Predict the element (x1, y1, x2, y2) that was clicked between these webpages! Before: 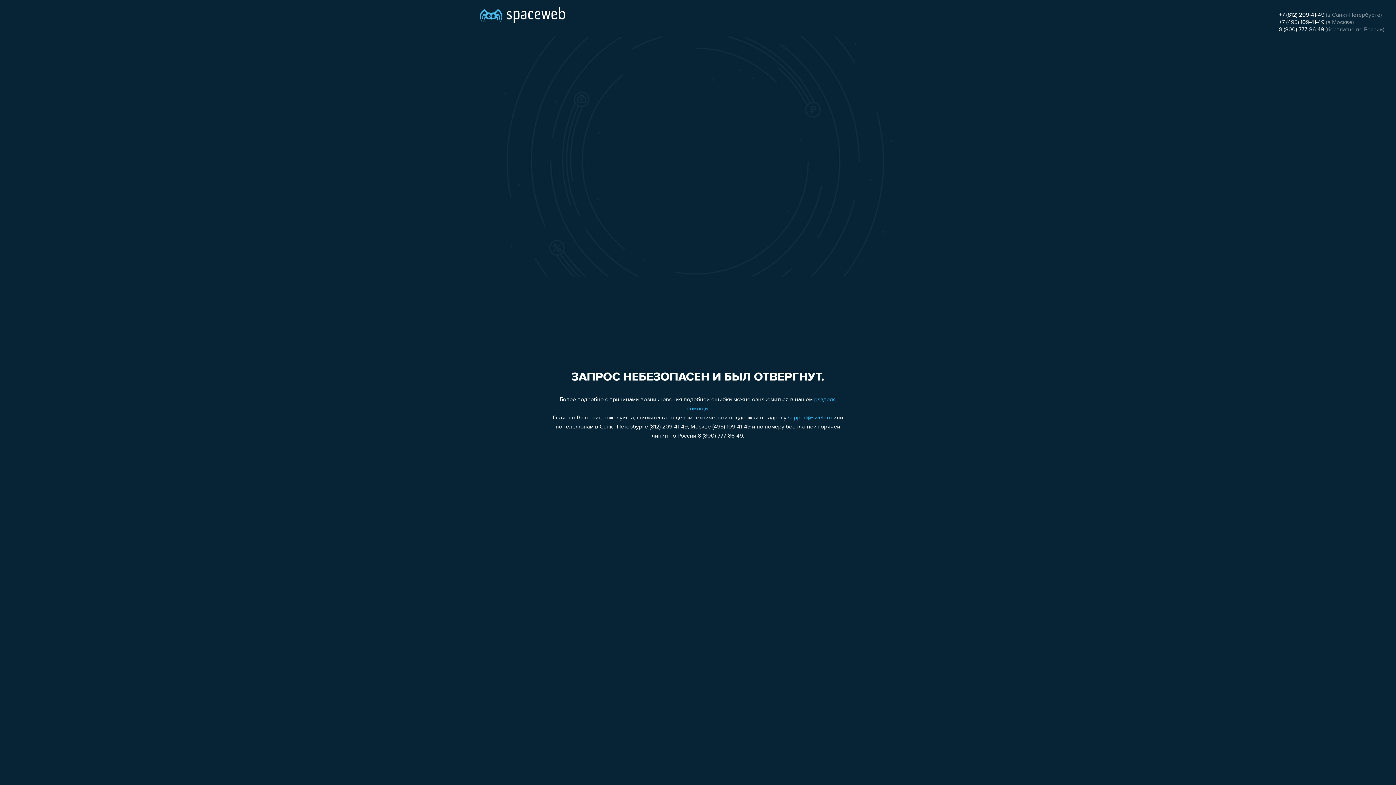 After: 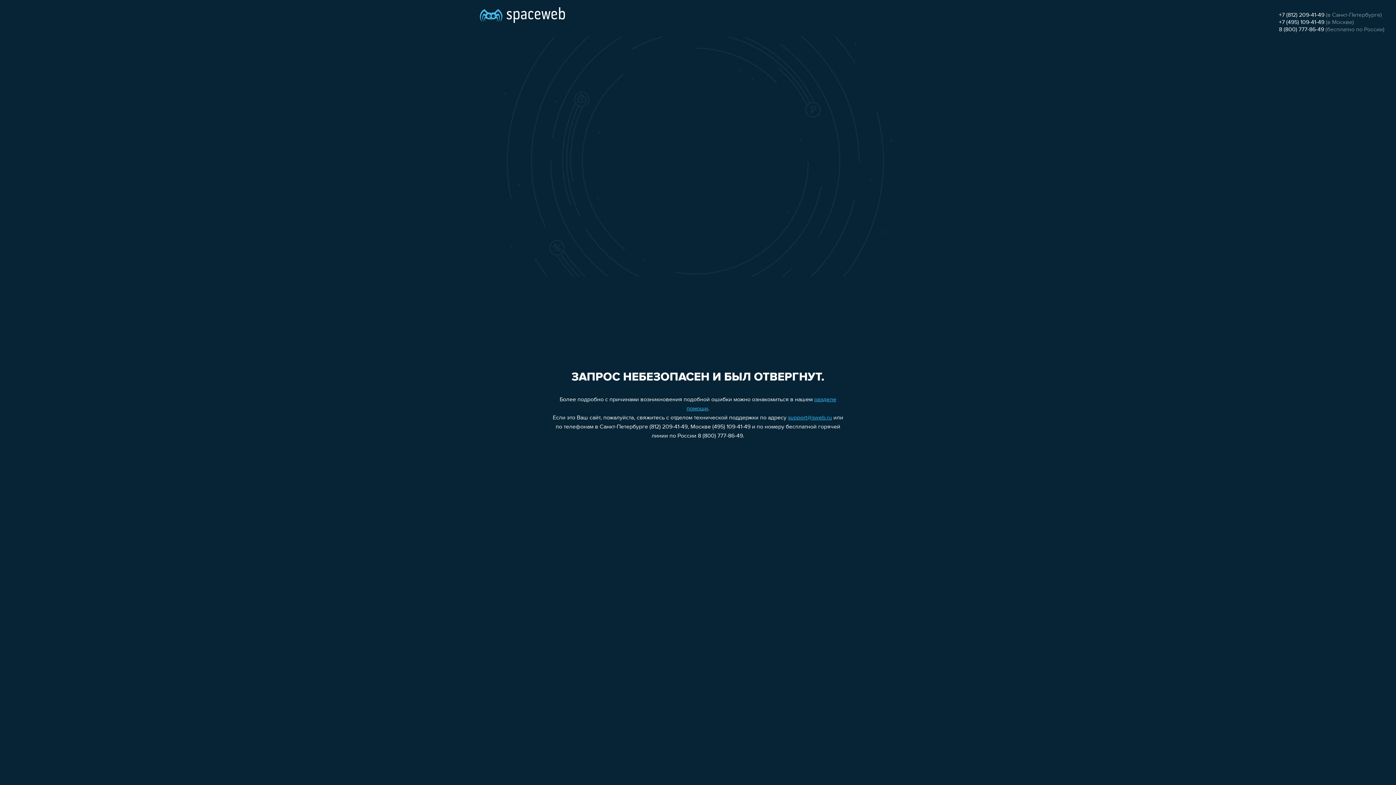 Action: label: 8 (800) 777-86-49 bbox: (1279, 26, 1324, 32)